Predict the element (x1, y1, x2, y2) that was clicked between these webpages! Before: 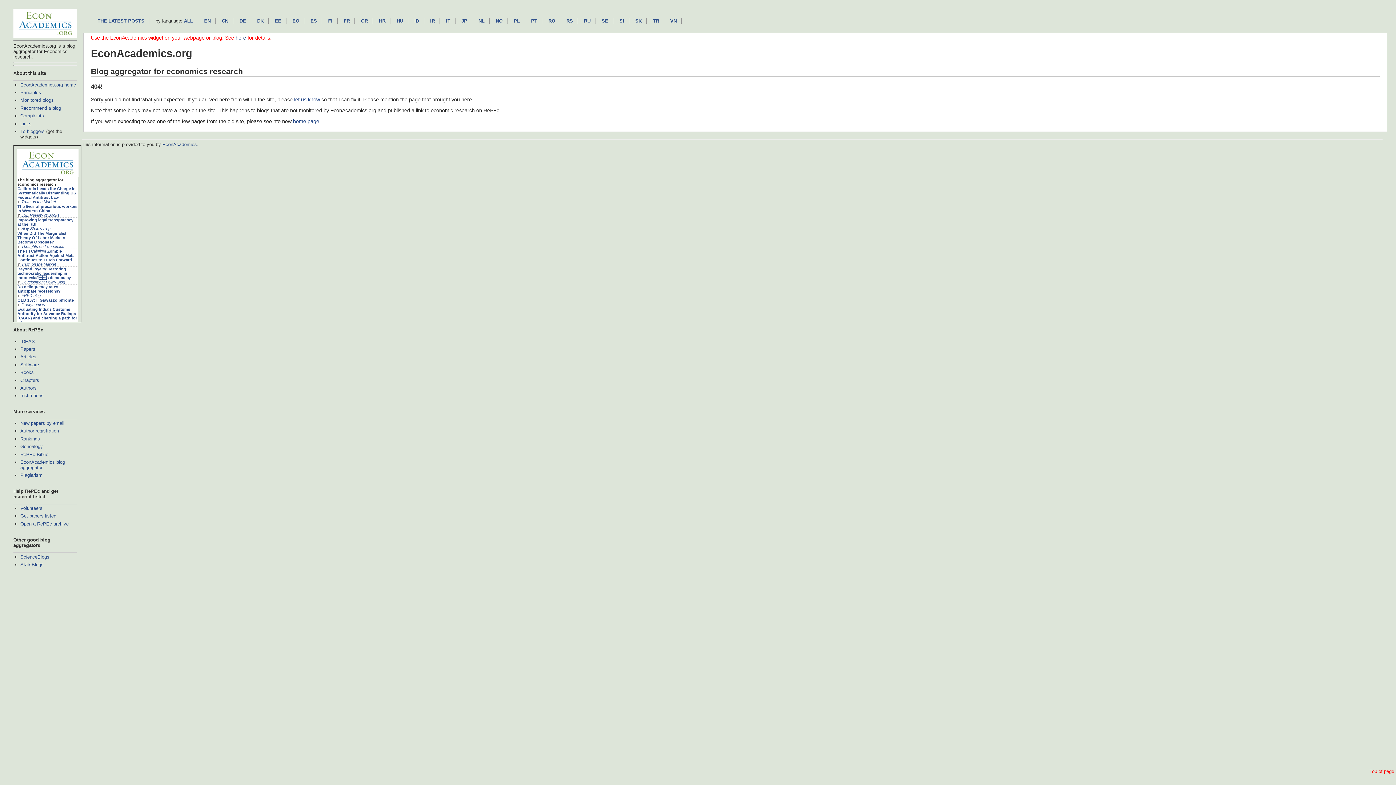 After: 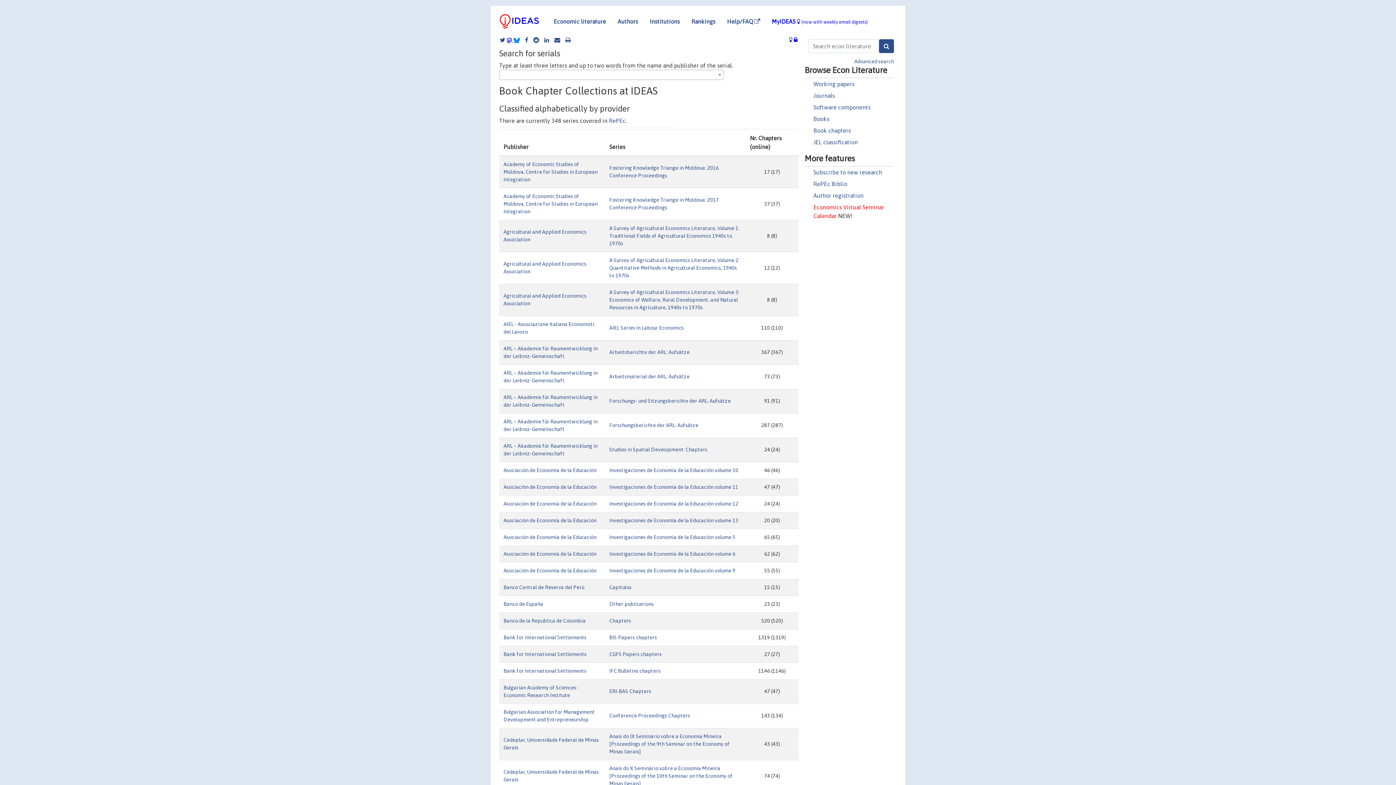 Action: label: Chapters bbox: (20, 377, 39, 383)